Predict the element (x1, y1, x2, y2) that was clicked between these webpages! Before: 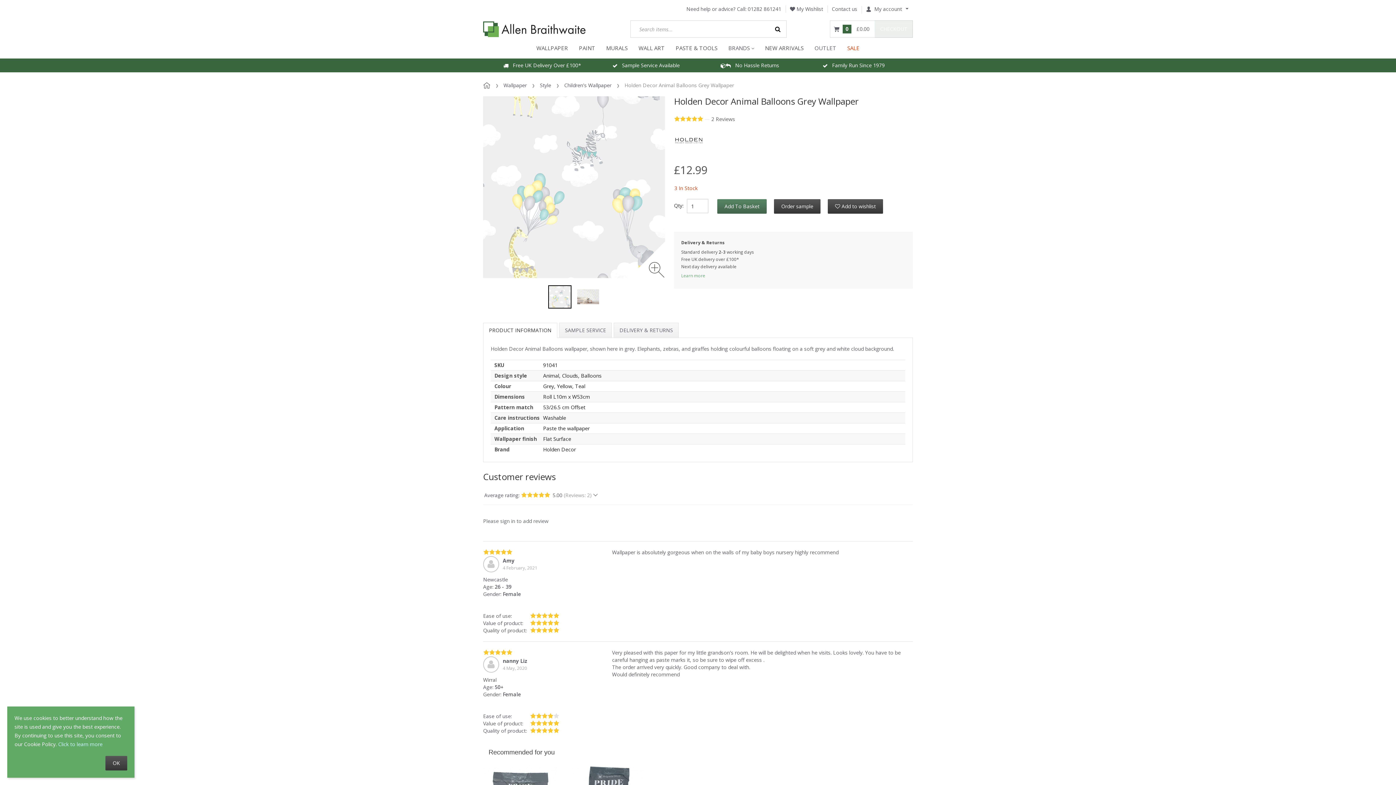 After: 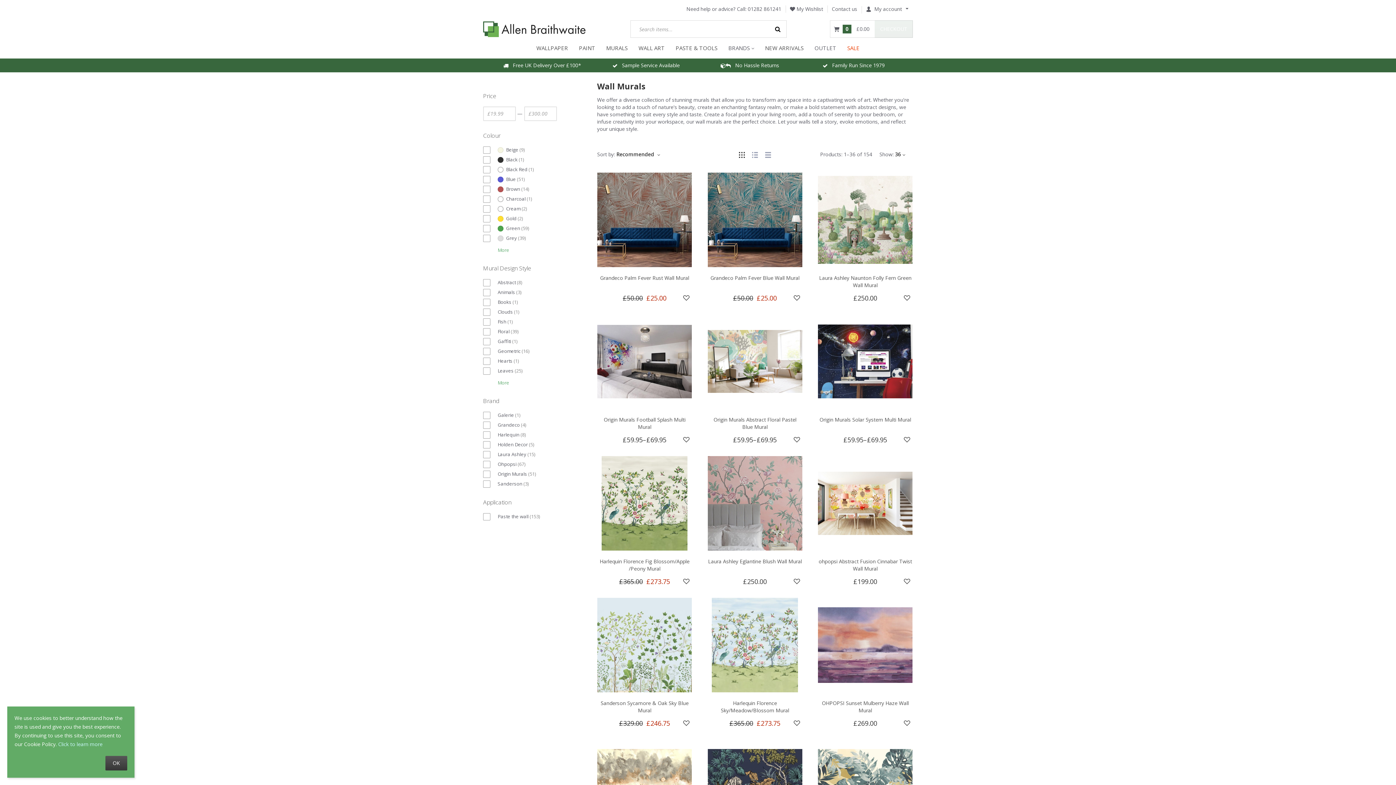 Action: label: MURALS bbox: (600, 41, 633, 54)